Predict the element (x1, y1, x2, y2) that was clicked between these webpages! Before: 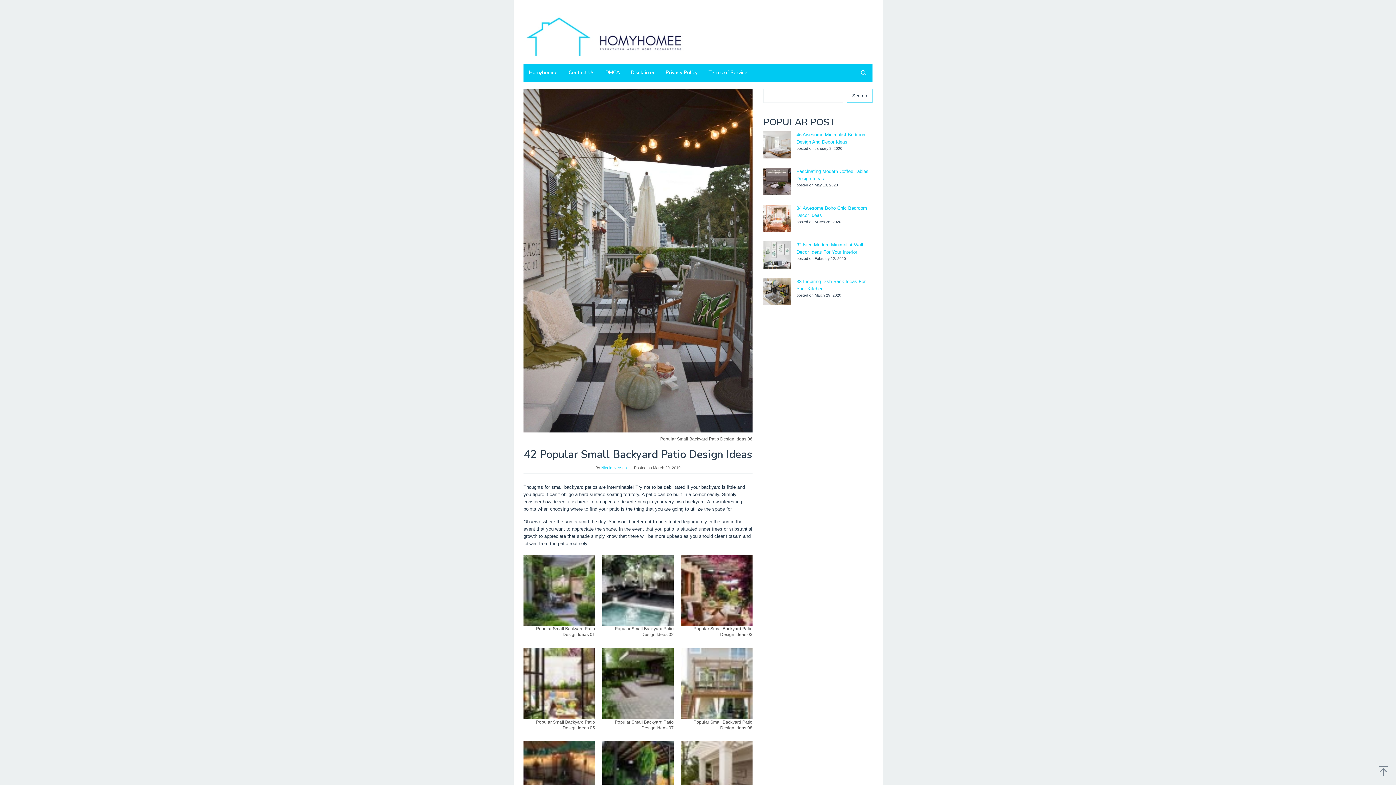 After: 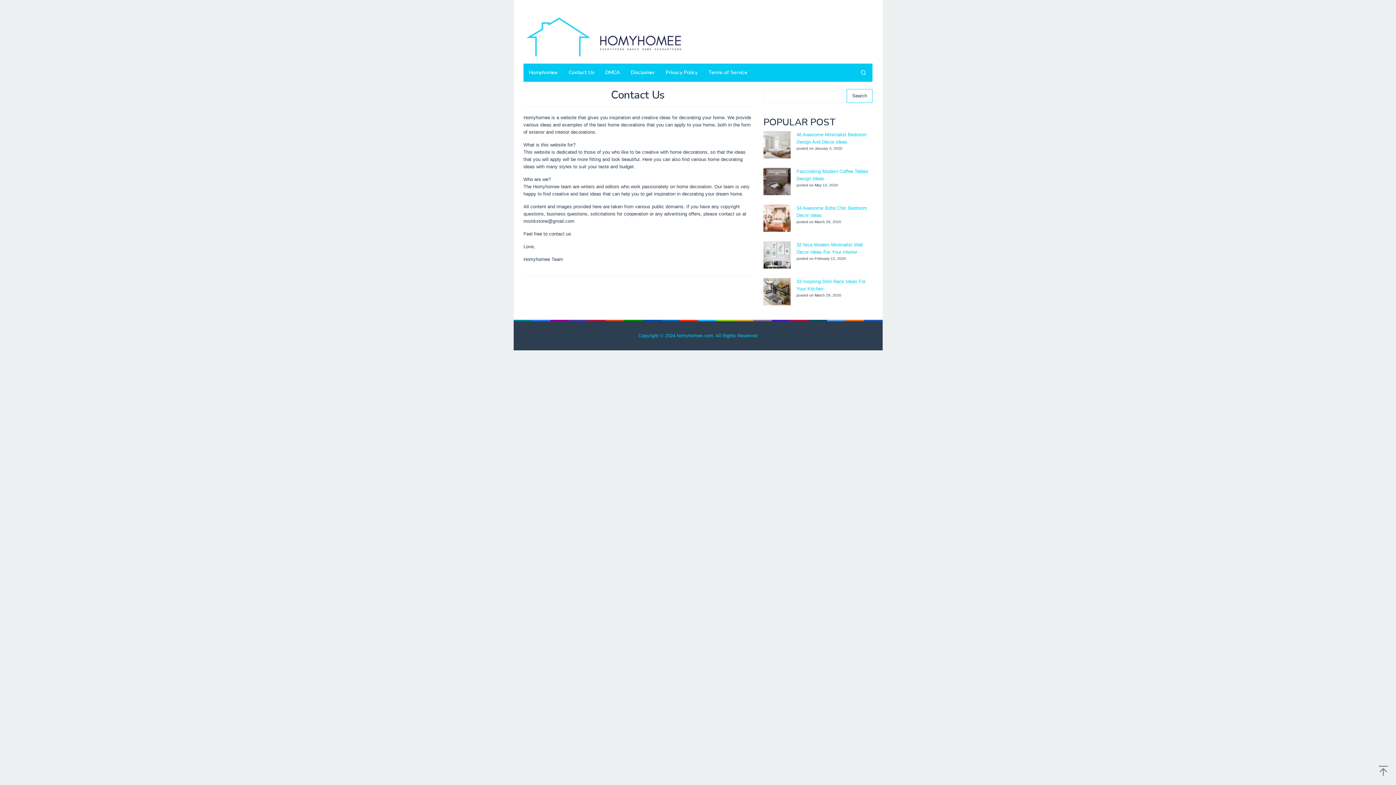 Action: bbox: (563, 63, 600, 81) label: Contact Us